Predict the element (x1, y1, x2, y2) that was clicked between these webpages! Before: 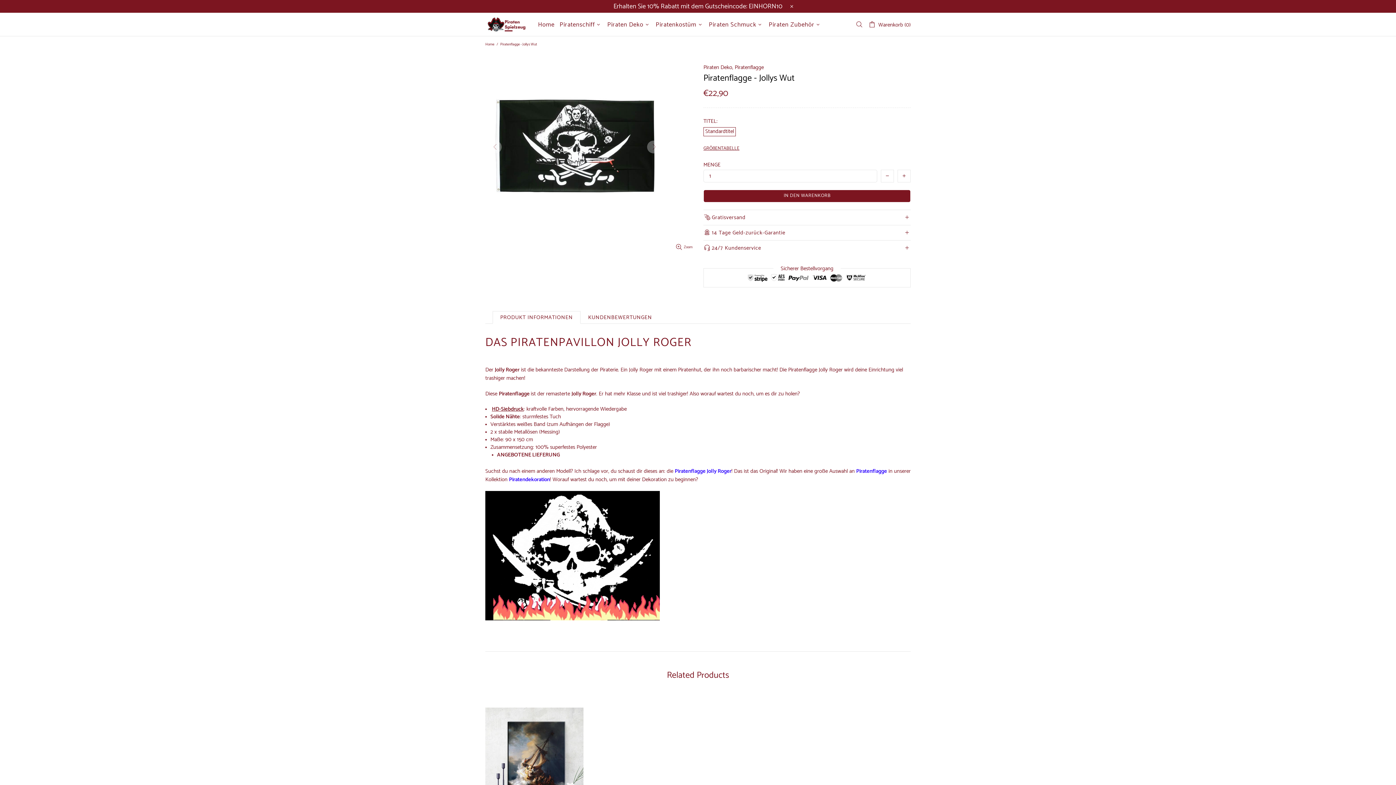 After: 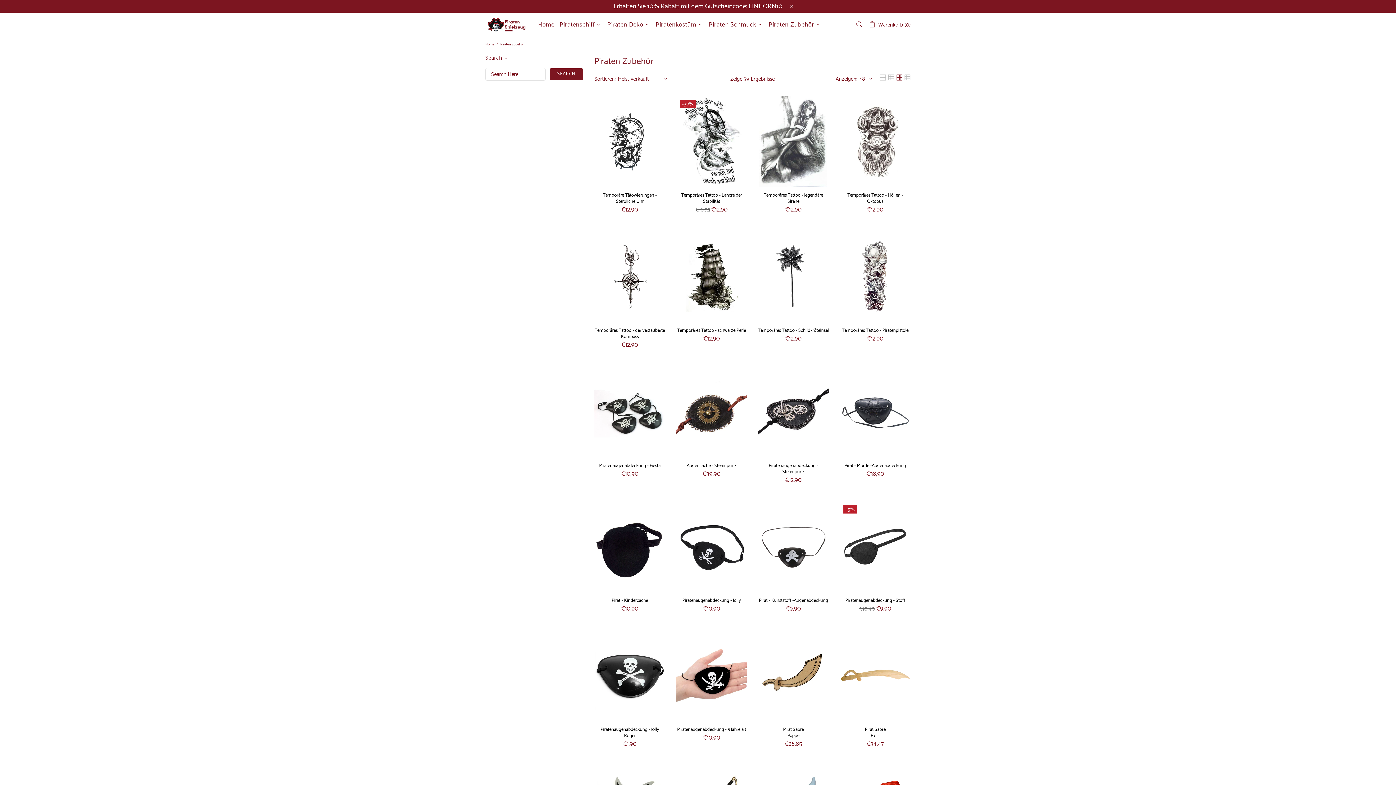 Action: label: Piraten Zubehör bbox: (766, 13, 824, 36)